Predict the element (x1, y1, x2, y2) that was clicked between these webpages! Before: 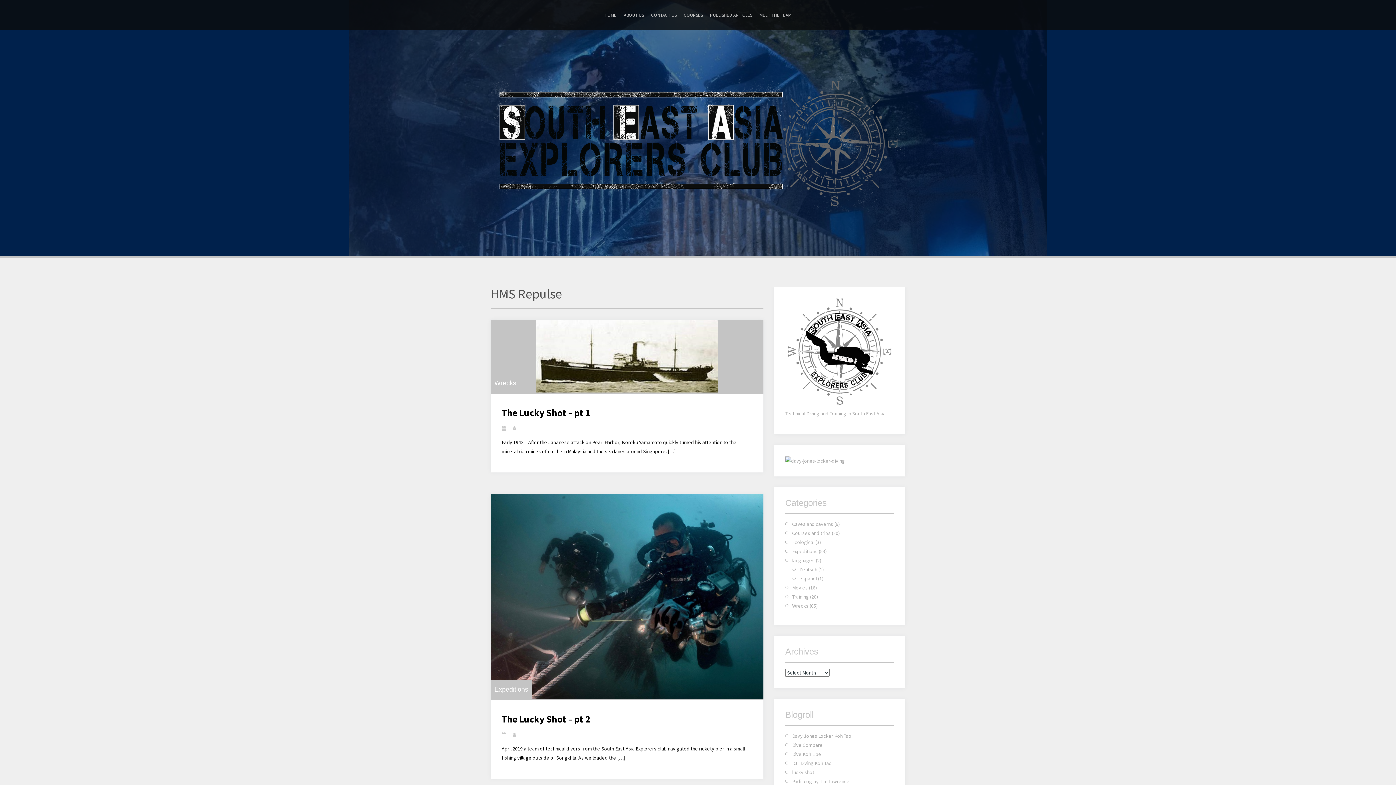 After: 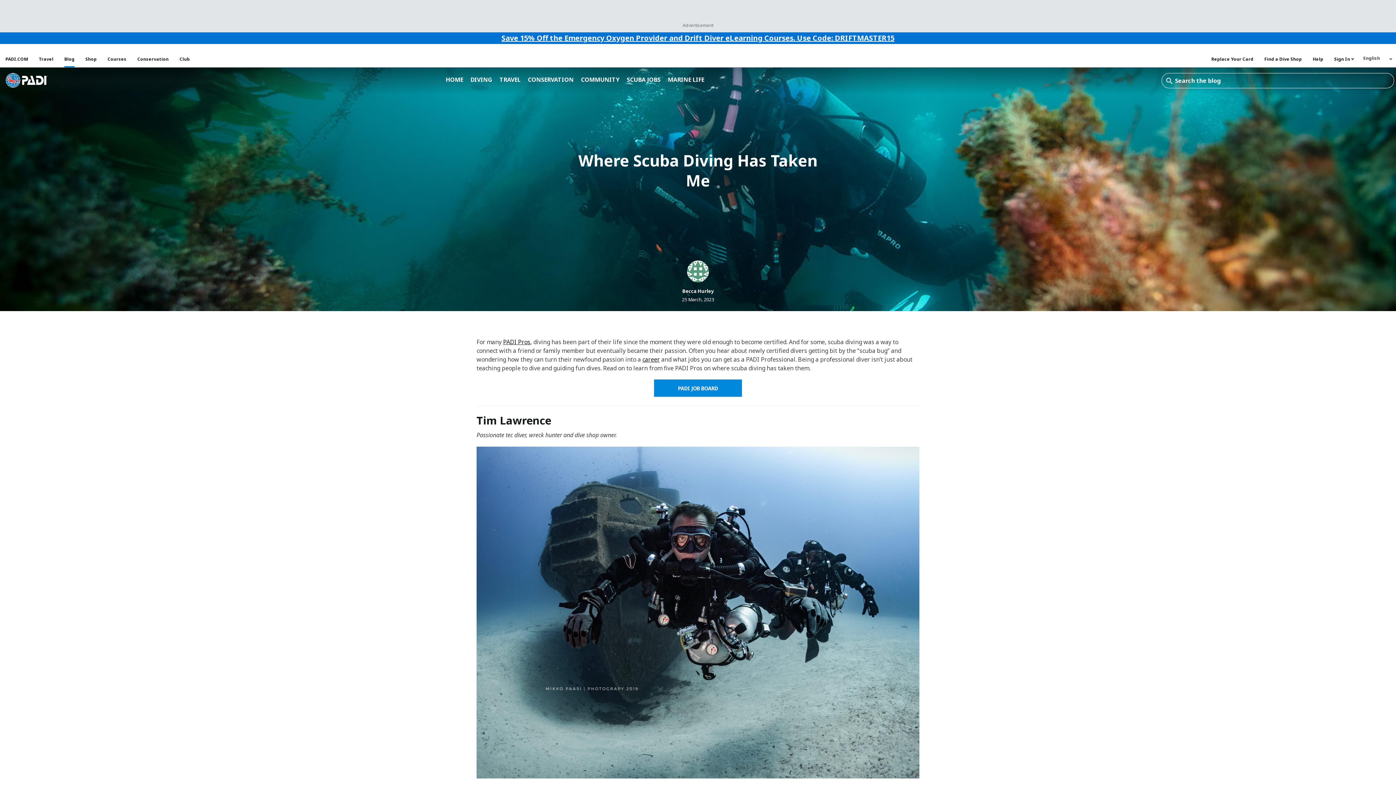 Action: label: Padi blog by Tim Lawrence bbox: (792, 778, 849, 785)